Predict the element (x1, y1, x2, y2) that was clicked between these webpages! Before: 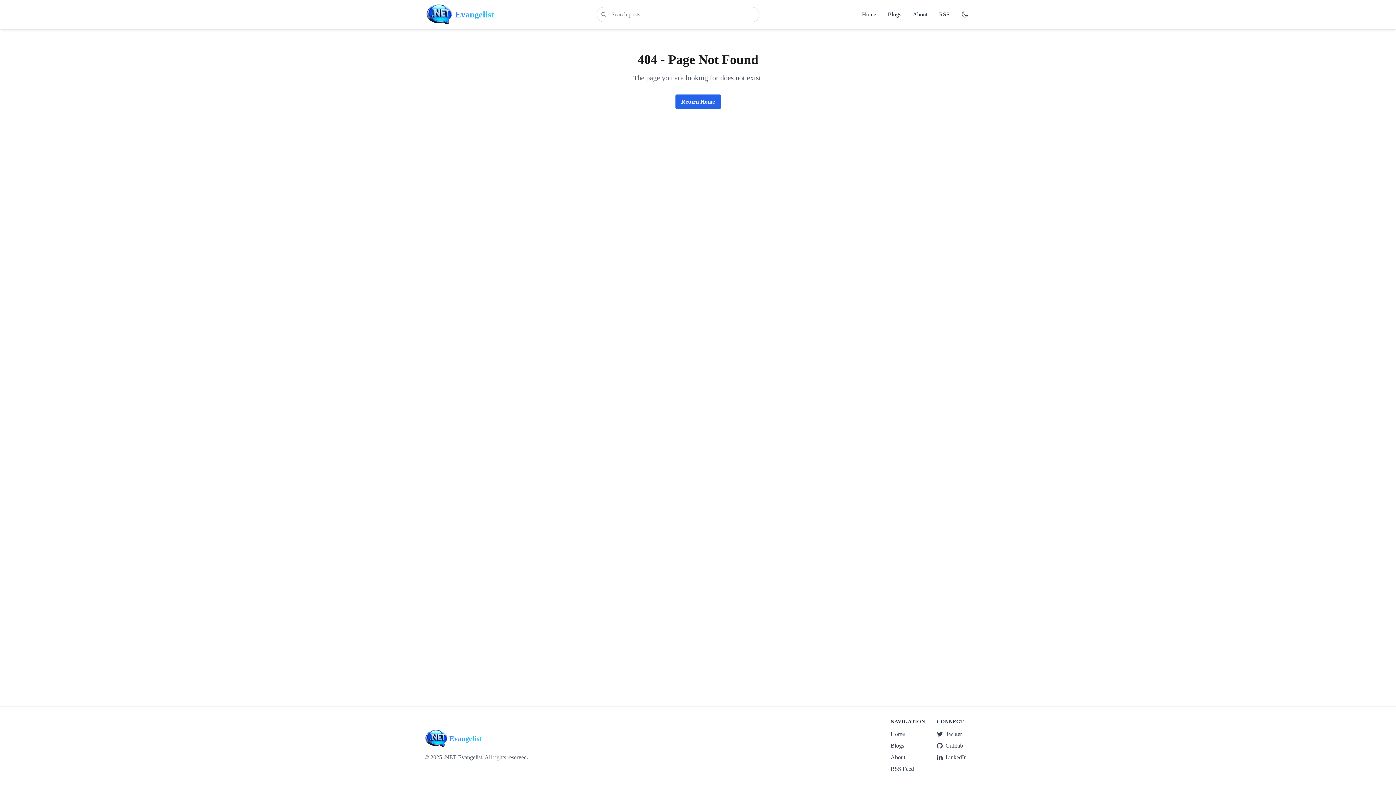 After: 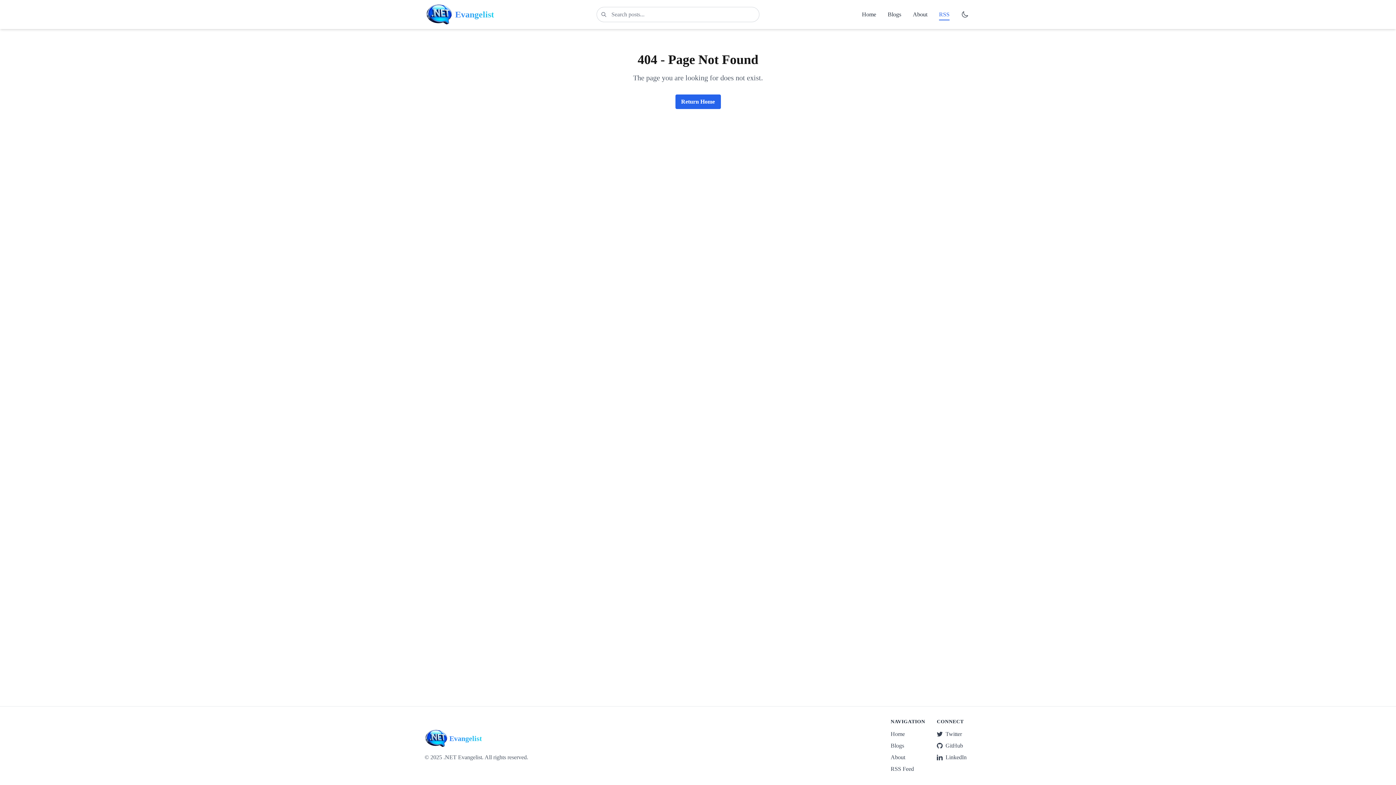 Action: label: RSS bbox: (939, 8, 949, 20)